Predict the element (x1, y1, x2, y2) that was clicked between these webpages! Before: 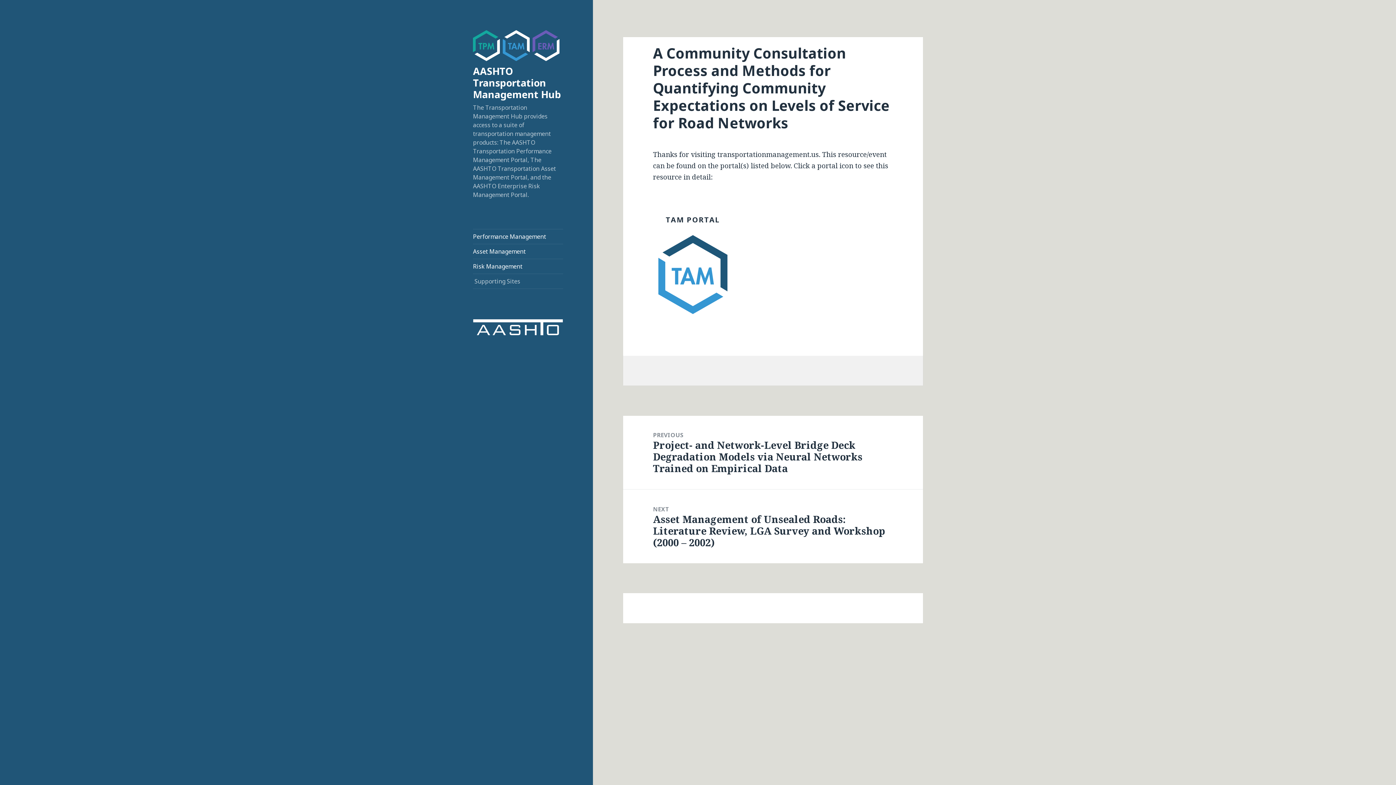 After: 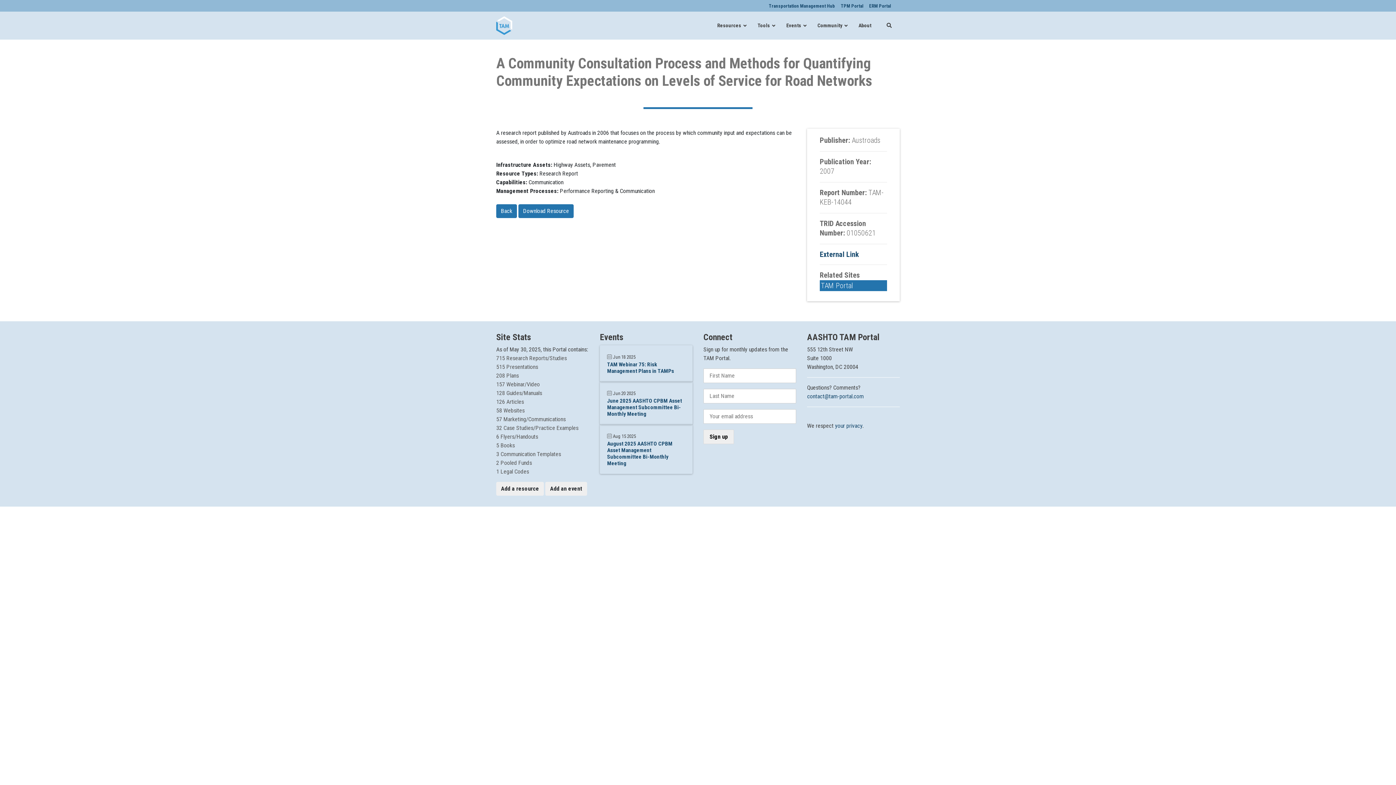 Action: bbox: (658, 214, 727, 225) label: TAM PORTAL